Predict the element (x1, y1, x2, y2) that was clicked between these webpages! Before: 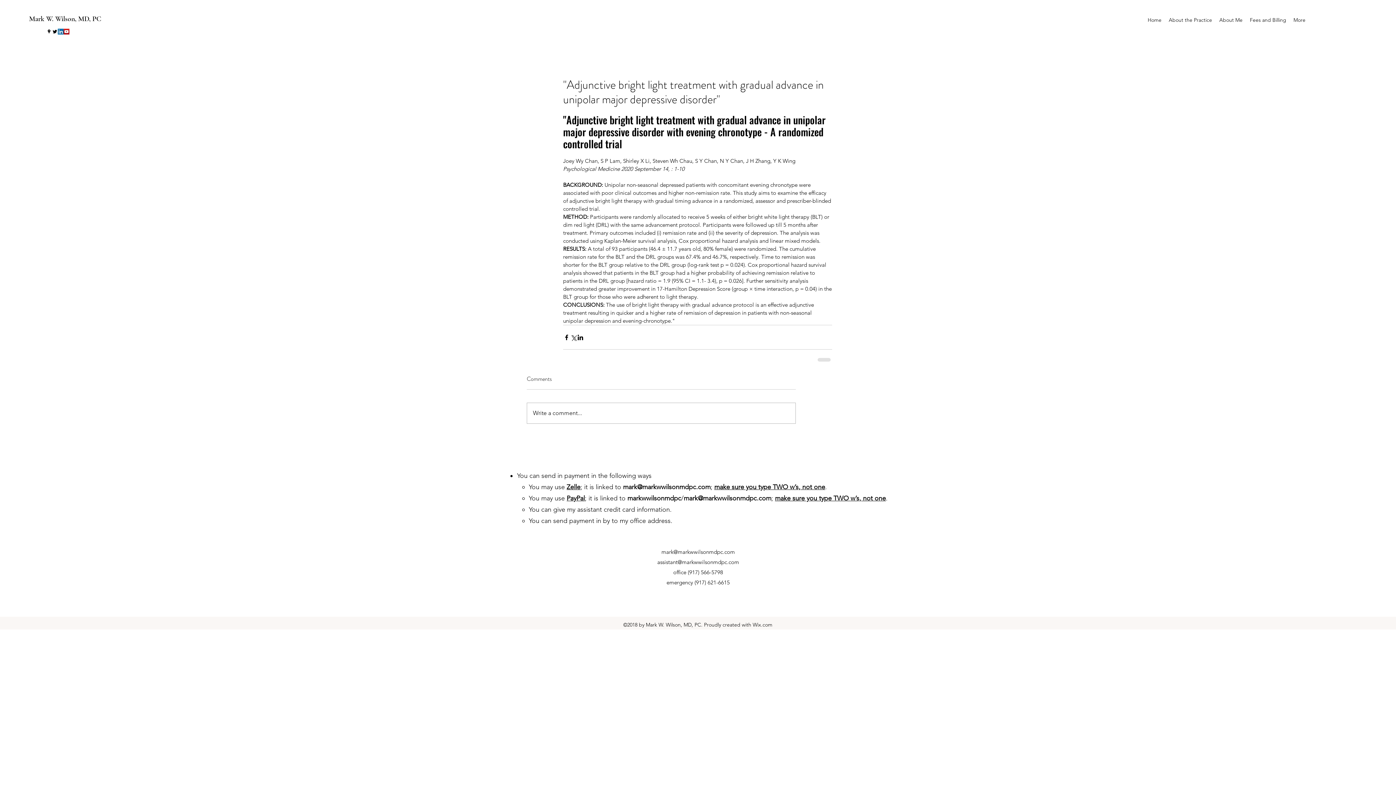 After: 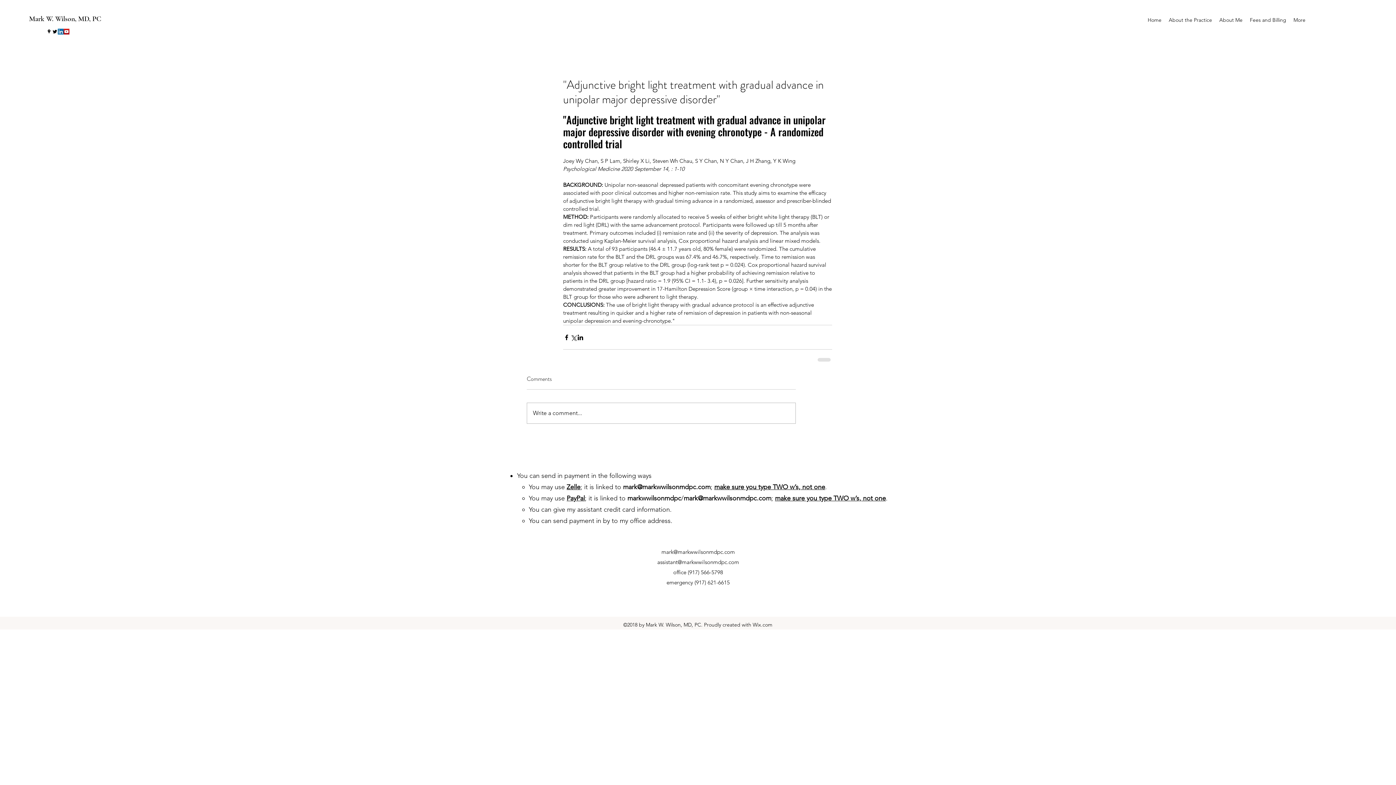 Action: bbox: (52, 28, 57, 34) label: twitter